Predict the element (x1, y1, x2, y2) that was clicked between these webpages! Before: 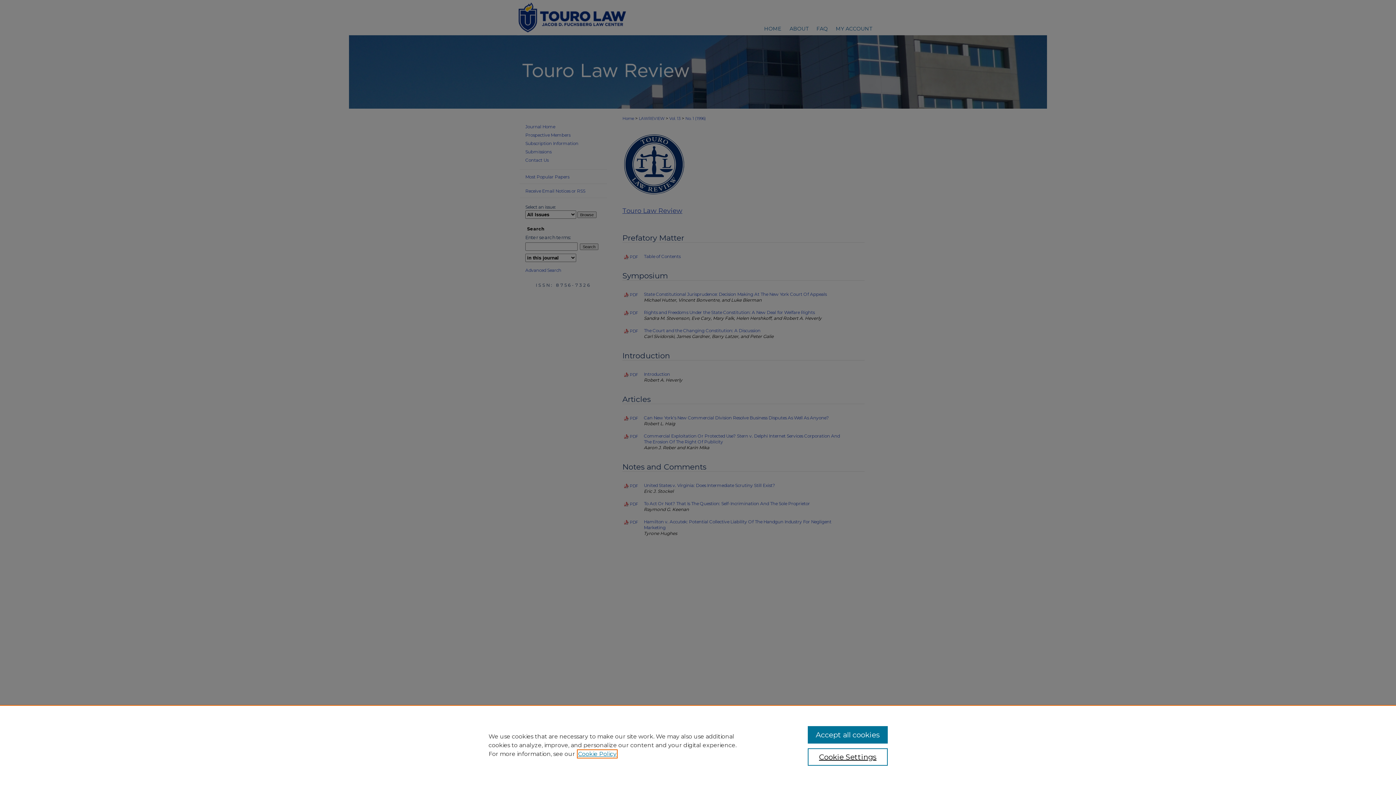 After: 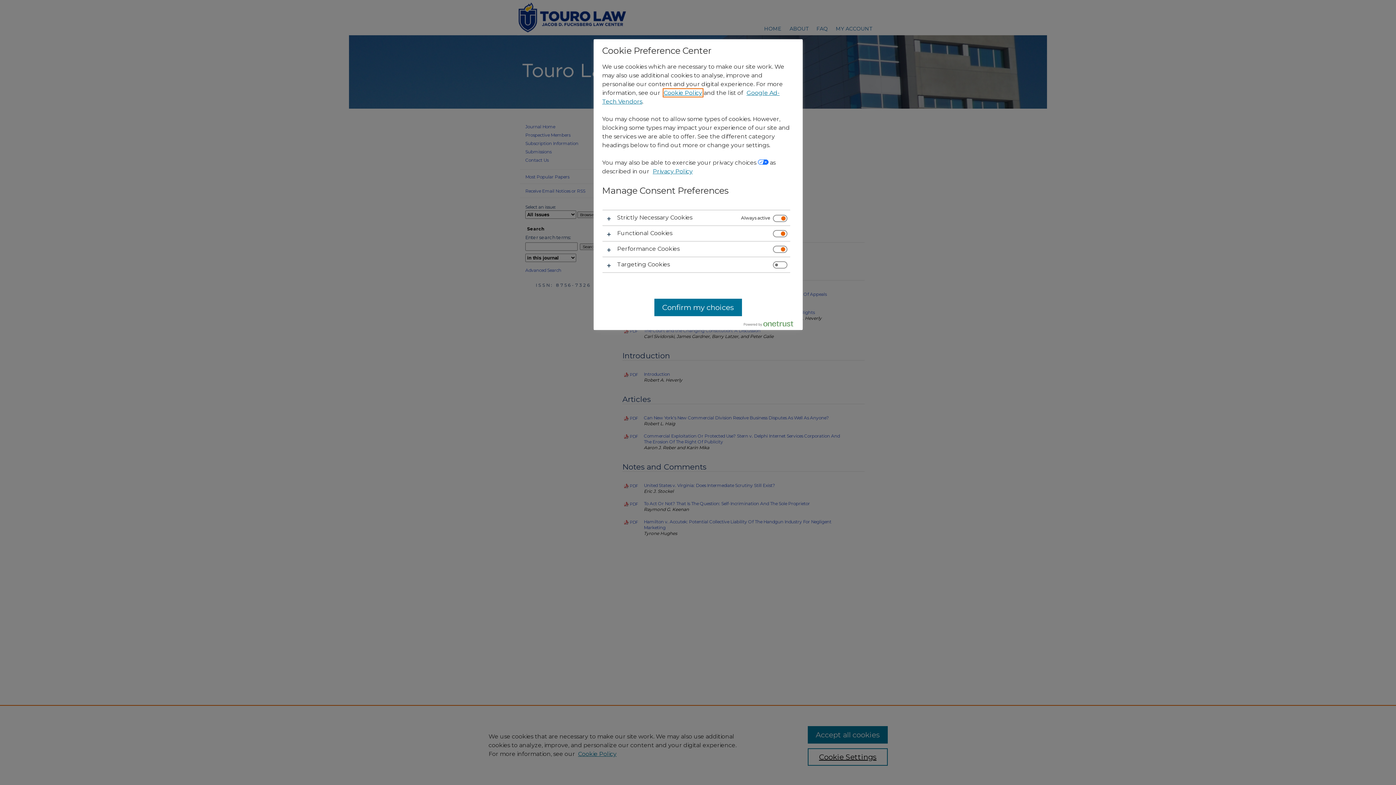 Action: bbox: (807, 748, 887, 766) label: Cookie Settings